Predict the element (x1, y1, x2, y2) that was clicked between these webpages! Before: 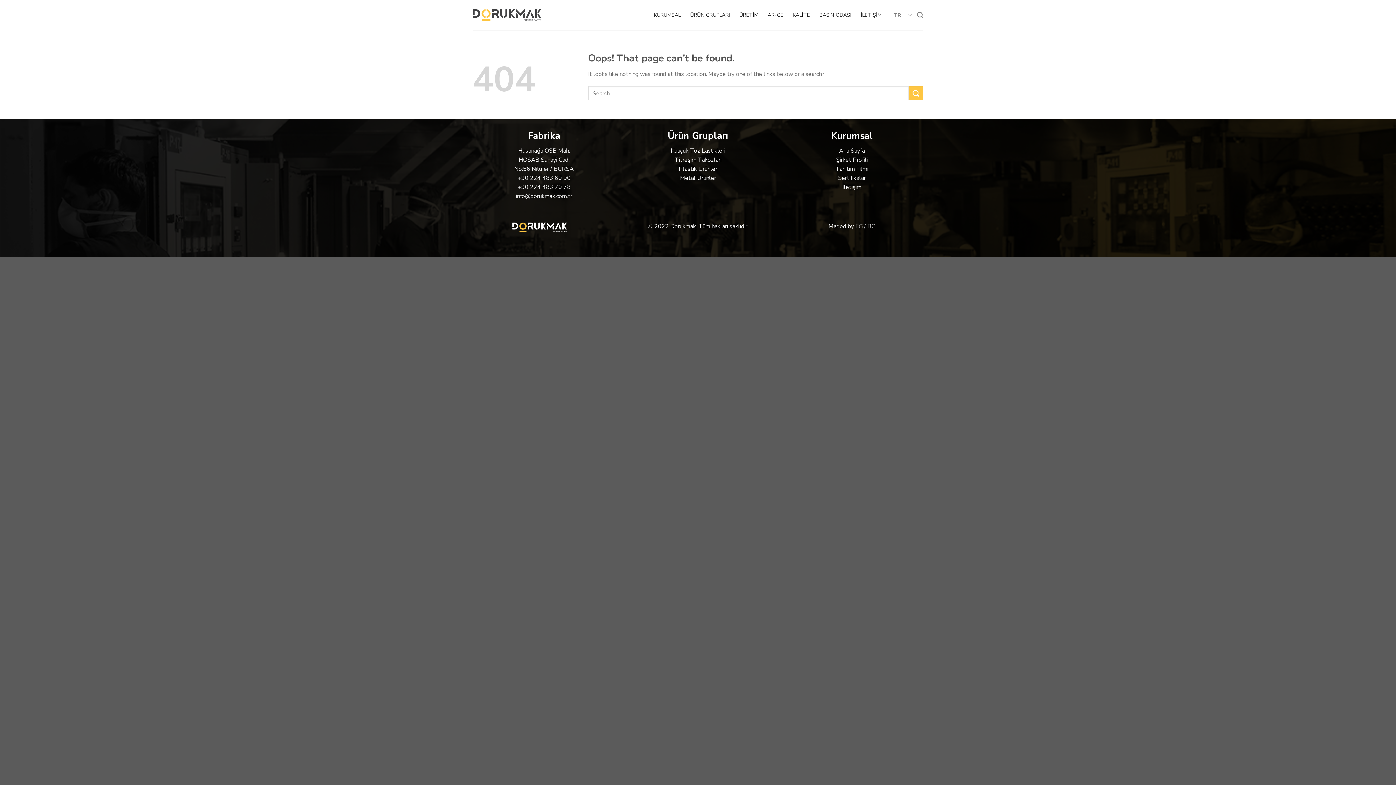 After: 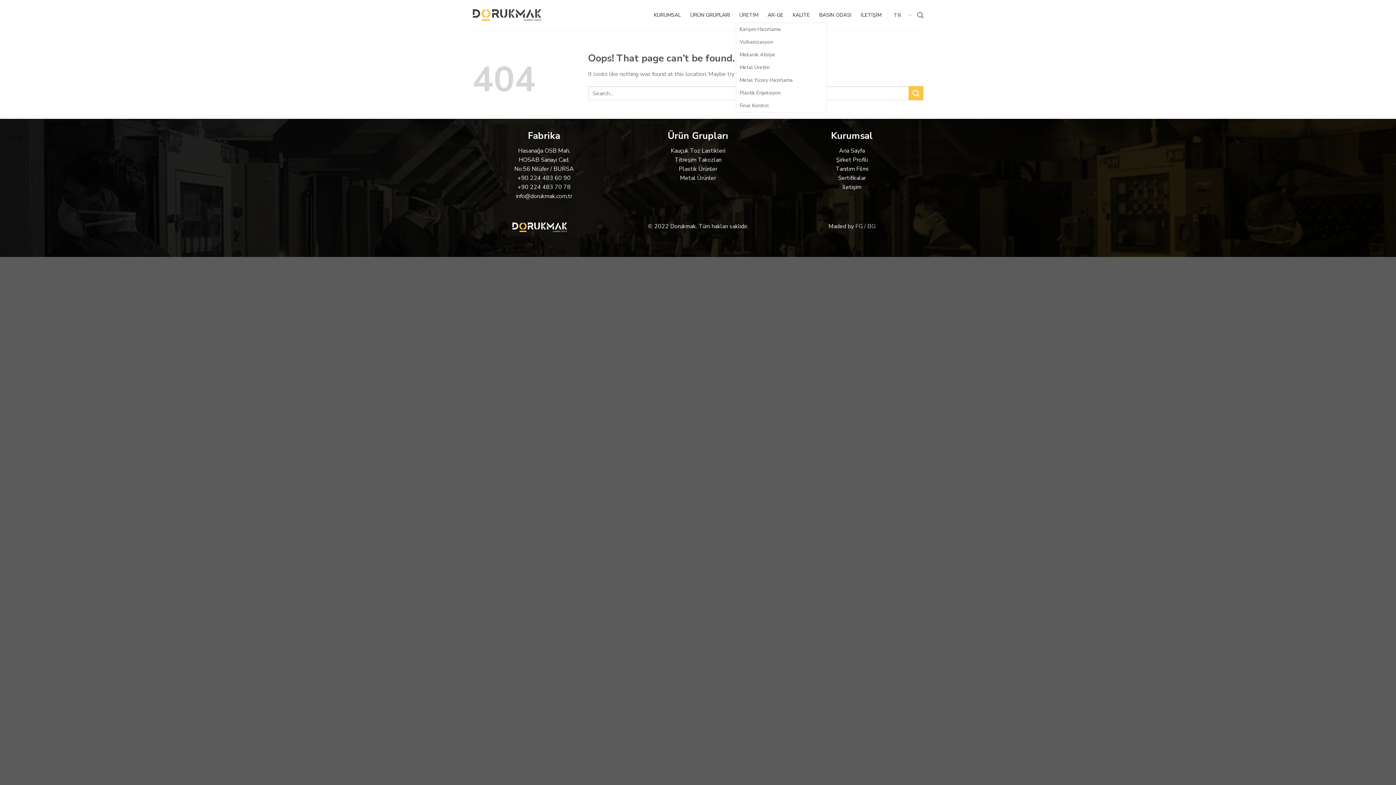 Action: bbox: (735, 7, 764, 22) label: ÜRETİM